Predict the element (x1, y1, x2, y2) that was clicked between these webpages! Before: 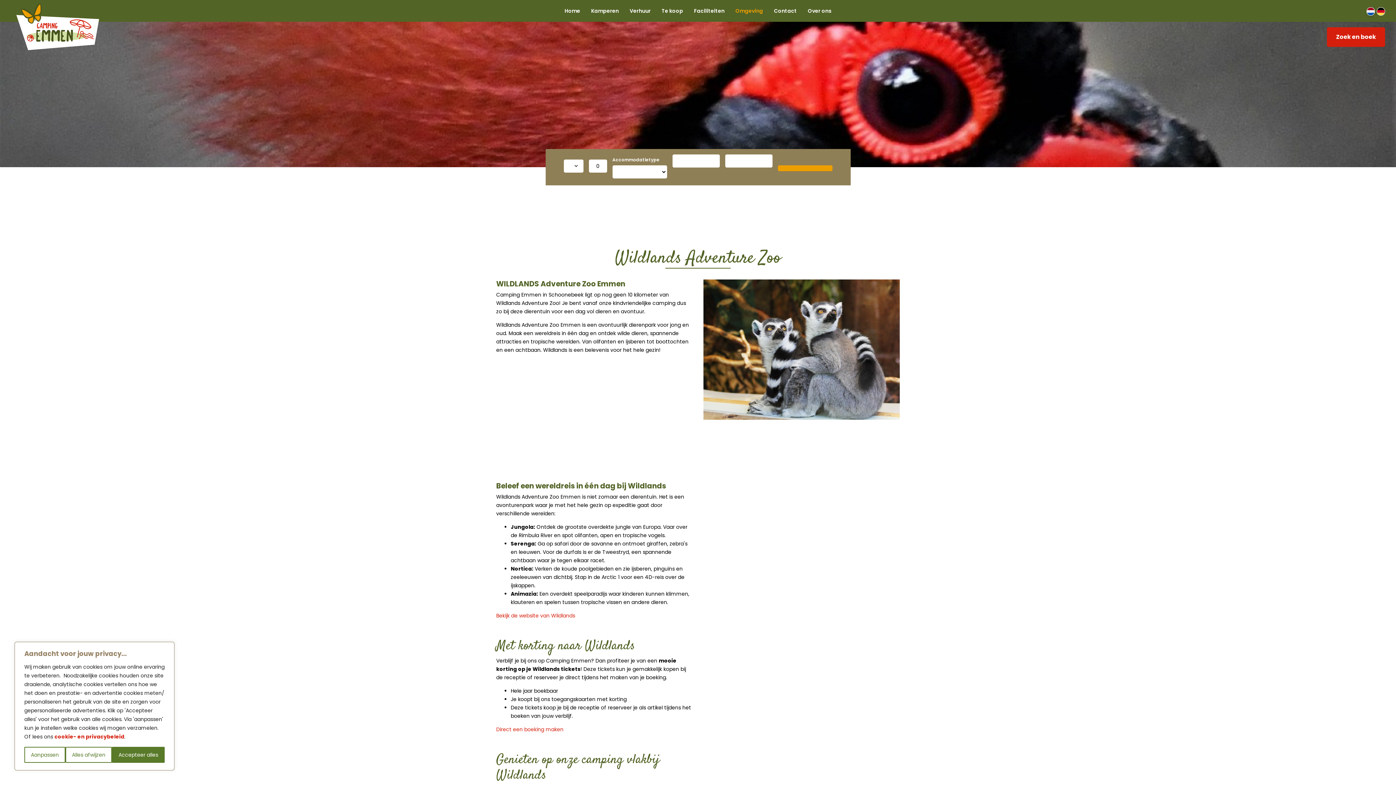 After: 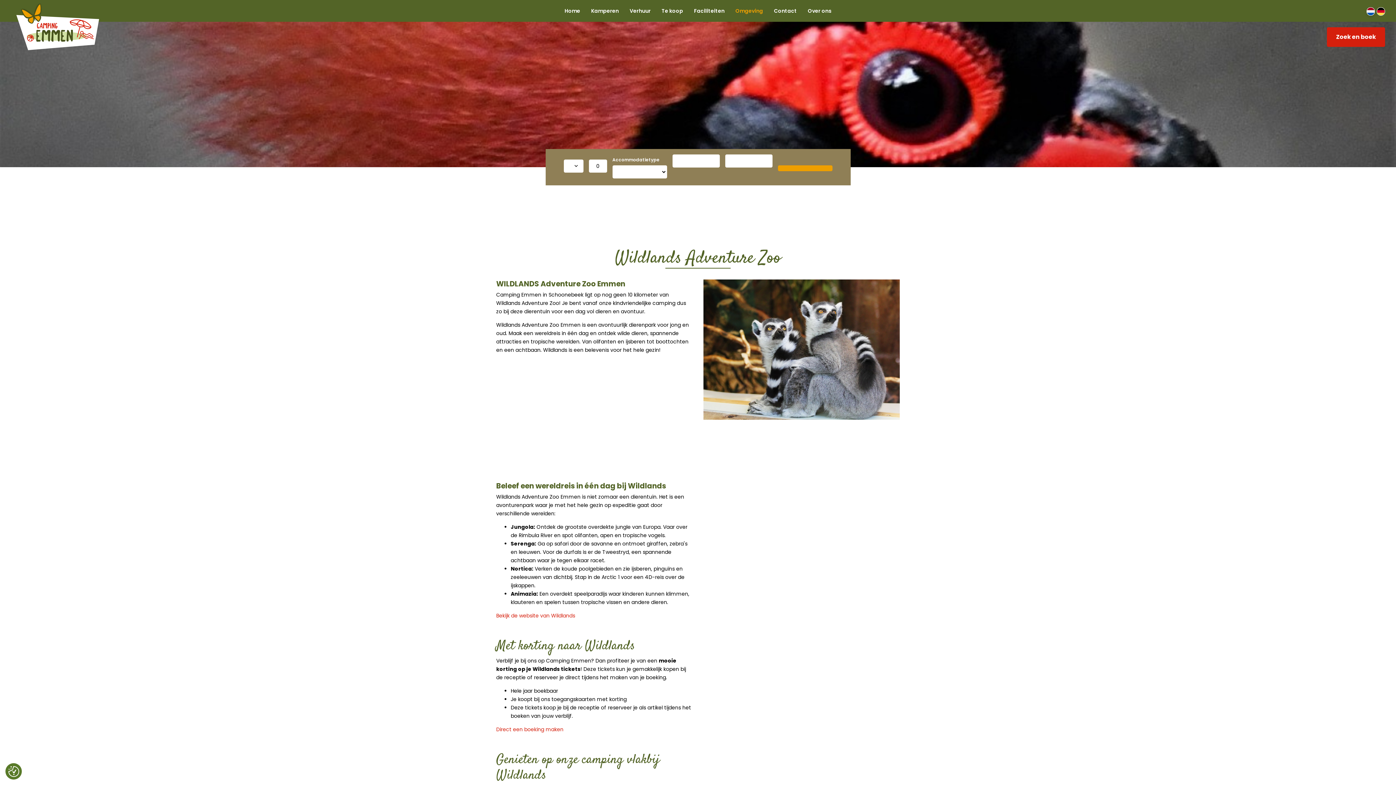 Action: label: Alles afwijzen bbox: (65, 747, 112, 763)